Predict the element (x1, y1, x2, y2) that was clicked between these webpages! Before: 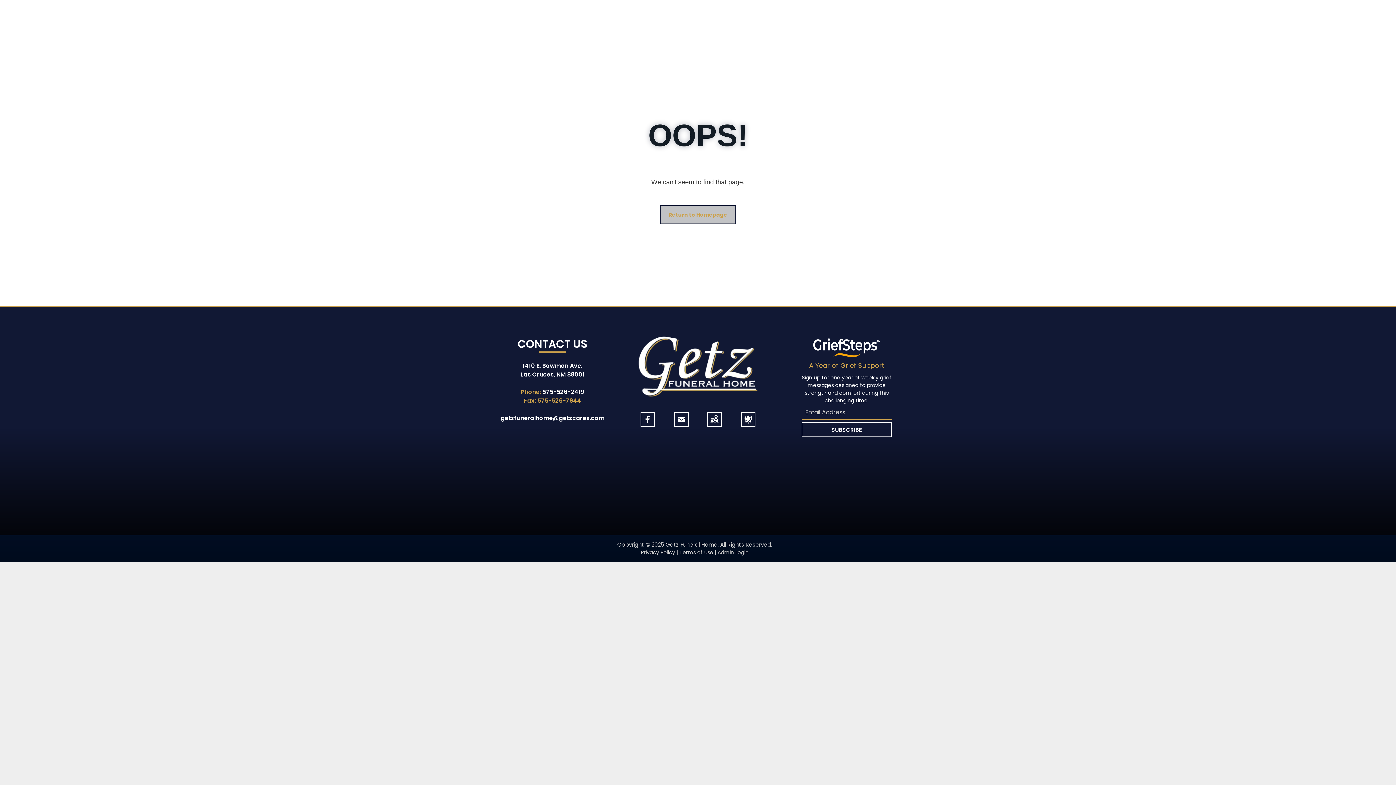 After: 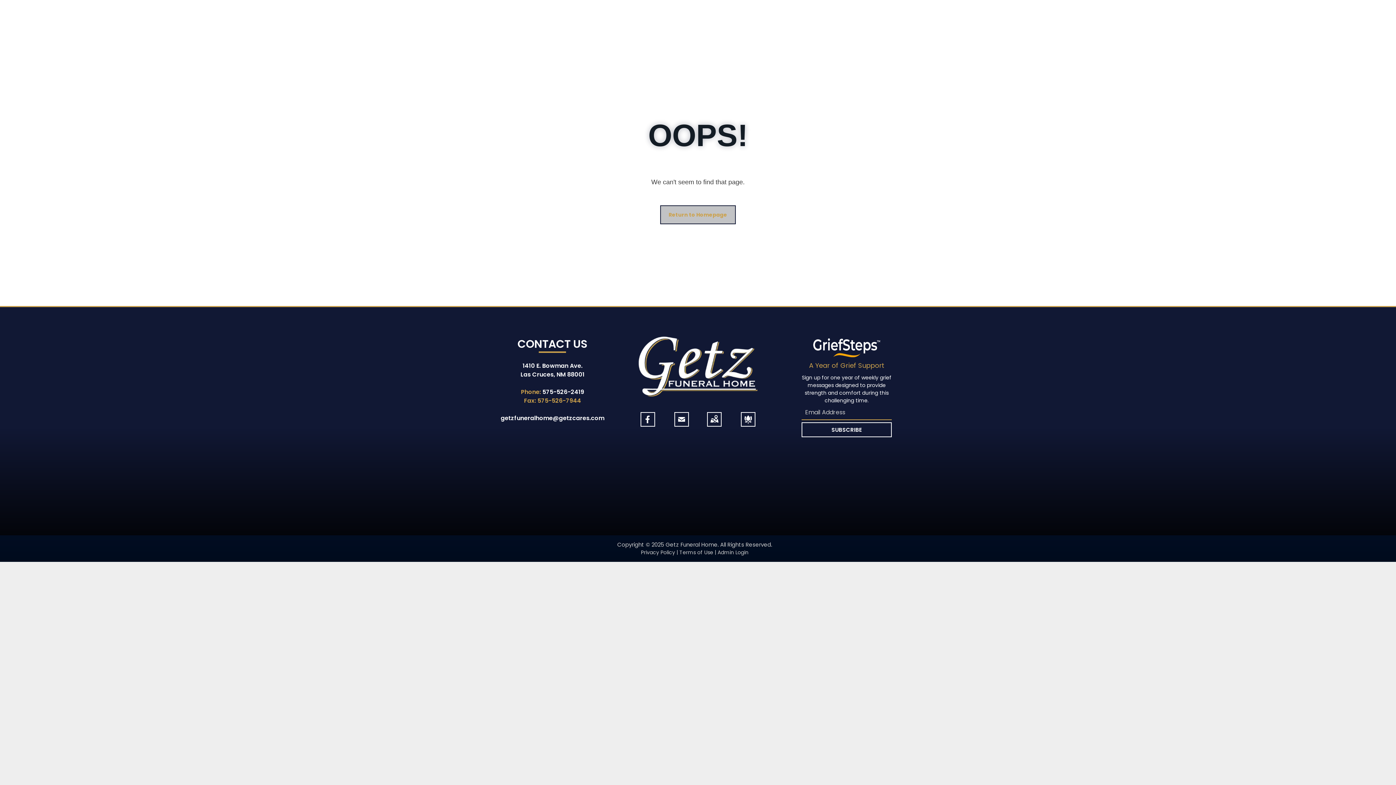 Action: bbox: (487, 474, 551, 510)